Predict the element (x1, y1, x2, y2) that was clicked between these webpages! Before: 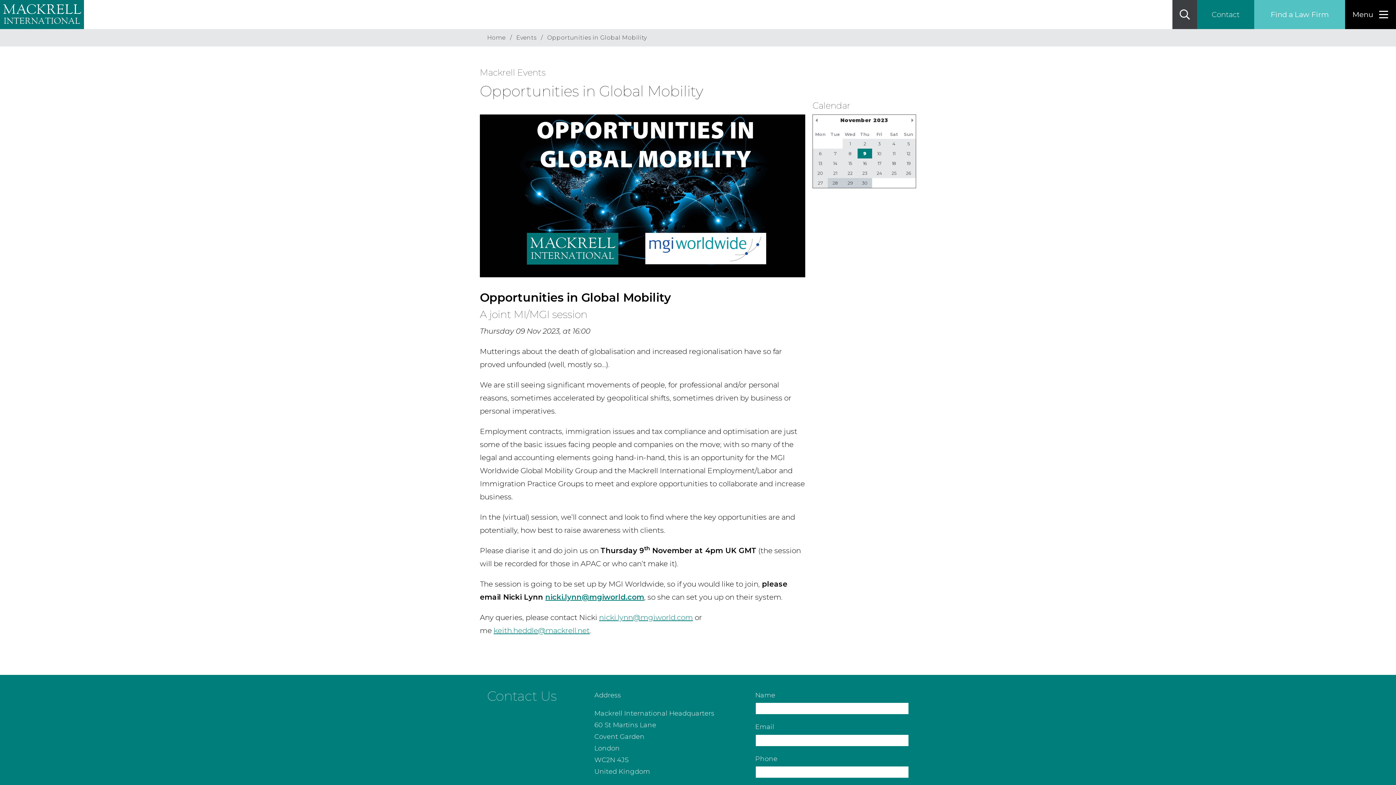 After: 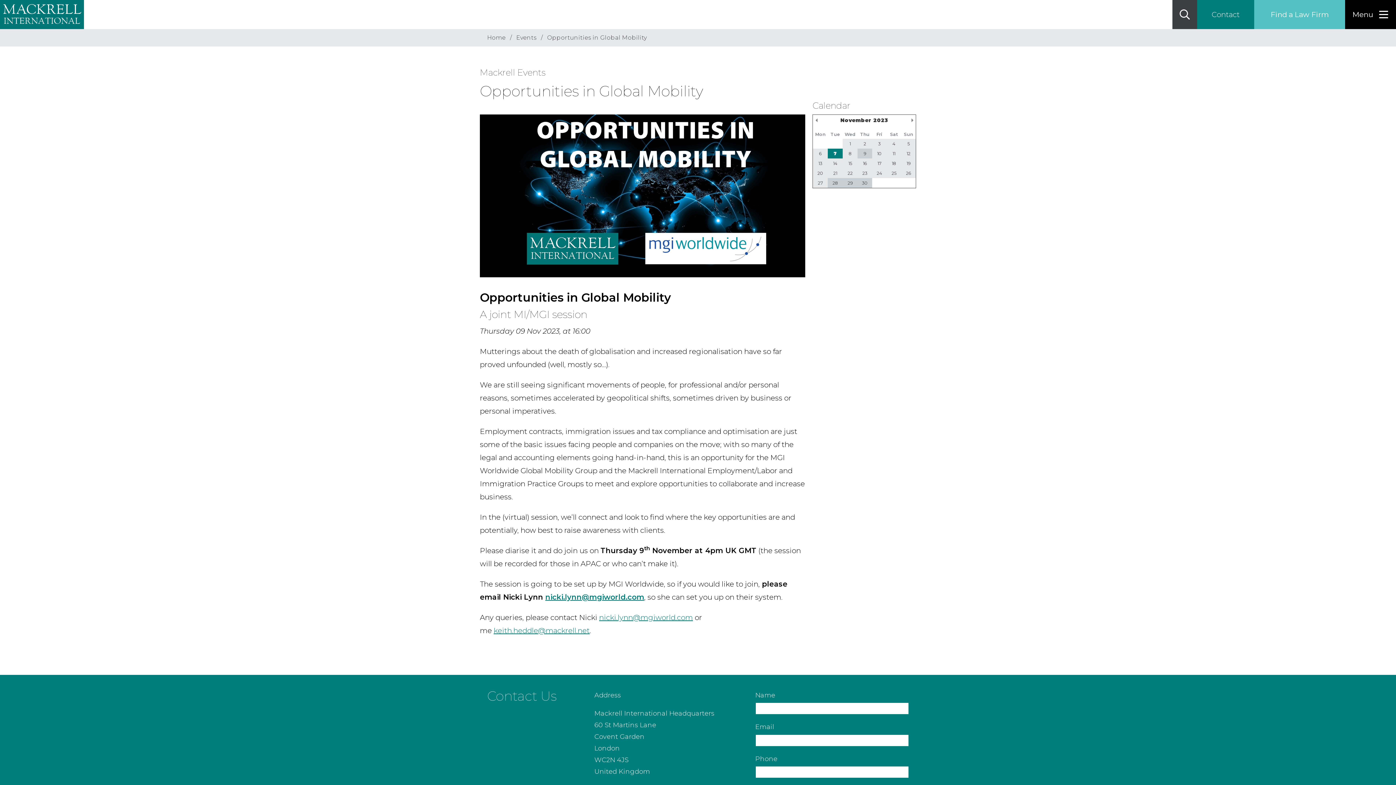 Action: label: 7 bbox: (828, 148, 842, 158)